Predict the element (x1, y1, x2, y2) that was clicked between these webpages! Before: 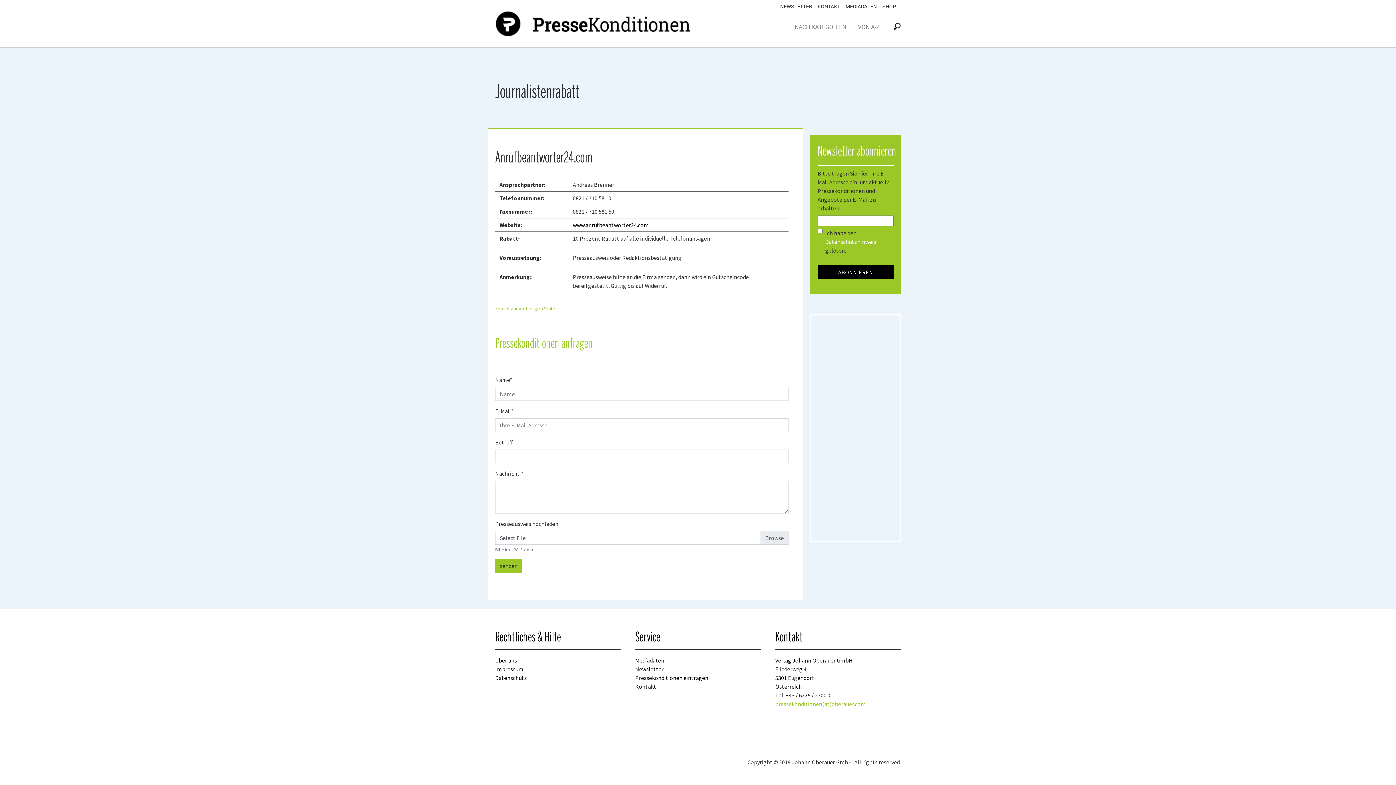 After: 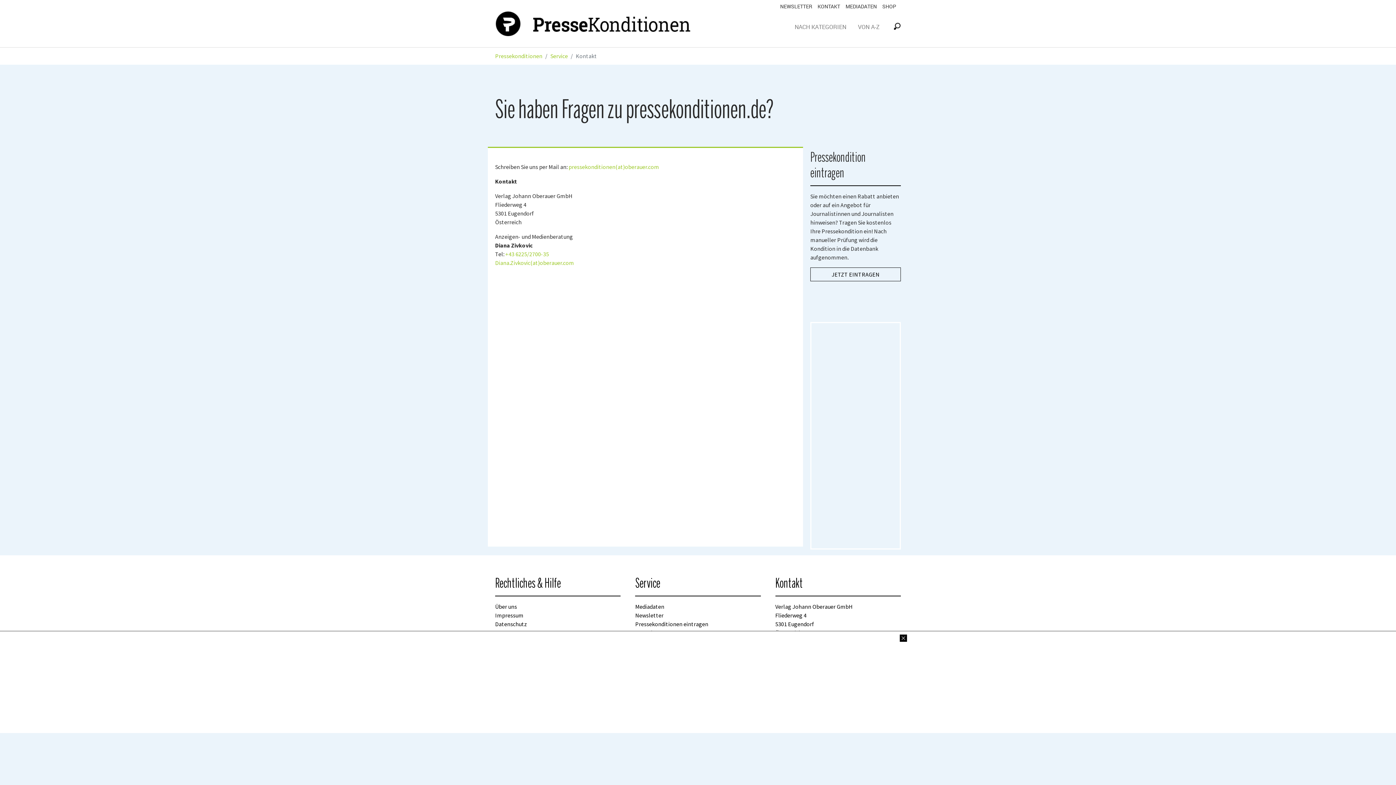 Action: label: KONTAKT bbox: (817, 2, 840, 9)